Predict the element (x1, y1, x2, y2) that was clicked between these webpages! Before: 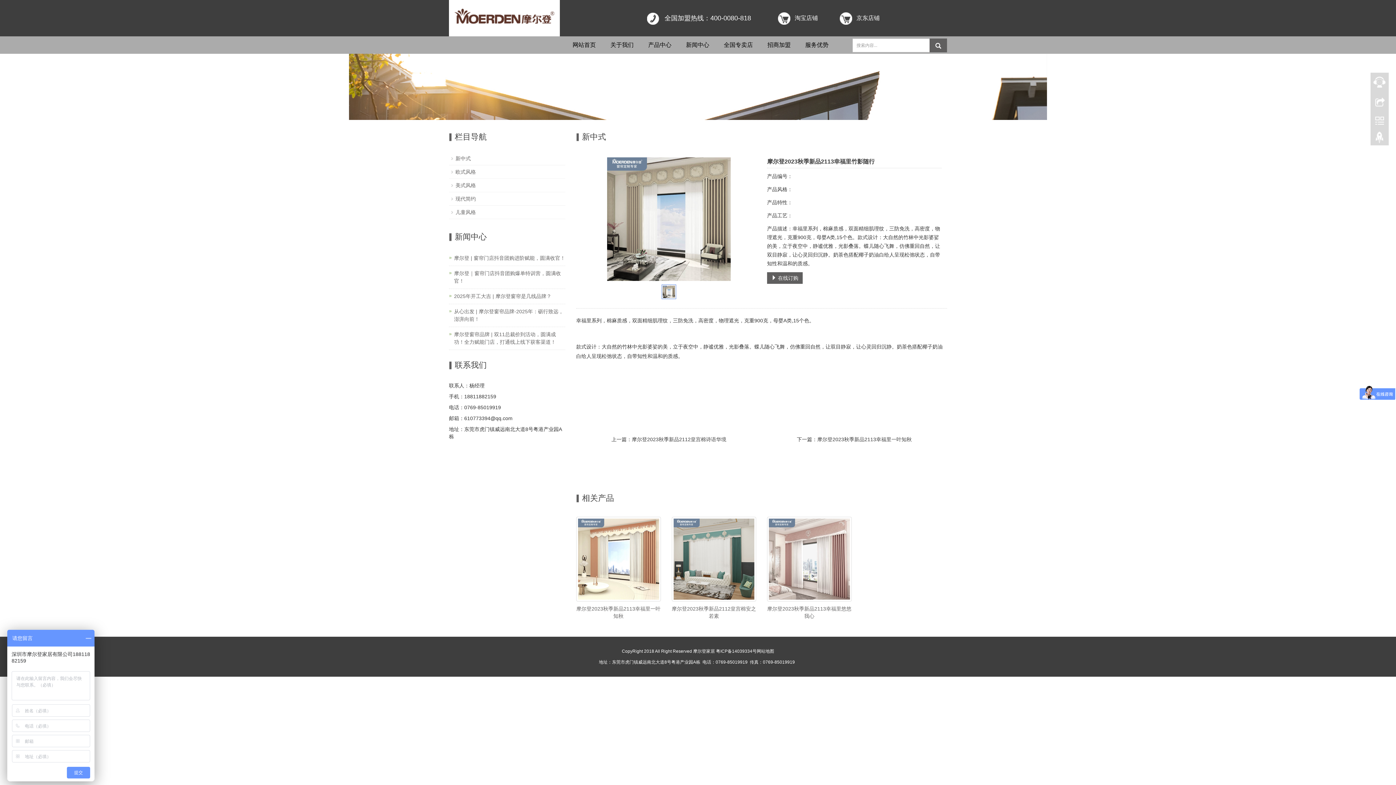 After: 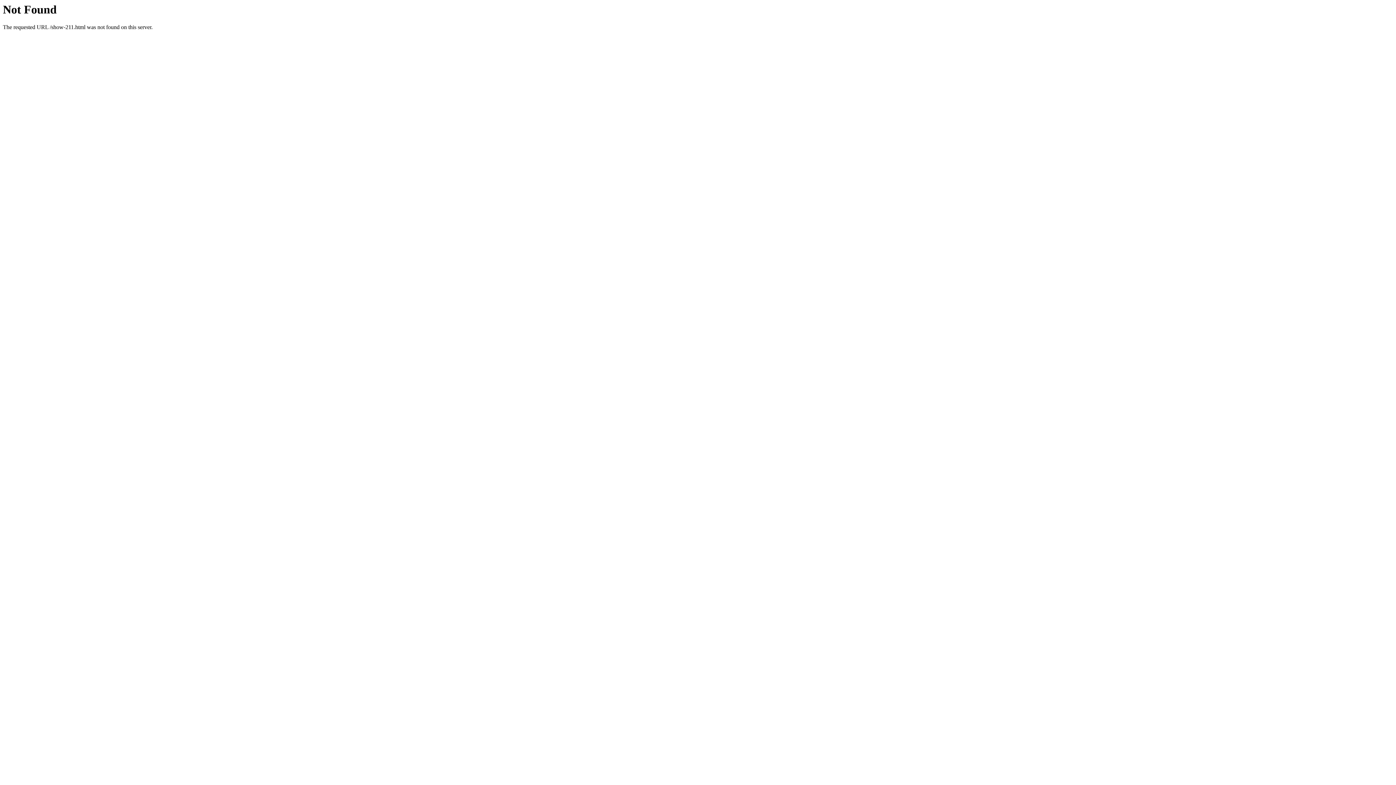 Action: bbox: (454, 292, 551, 300) label: 2025年开工大吉 | 摩尔登窗帘是几线品牌？